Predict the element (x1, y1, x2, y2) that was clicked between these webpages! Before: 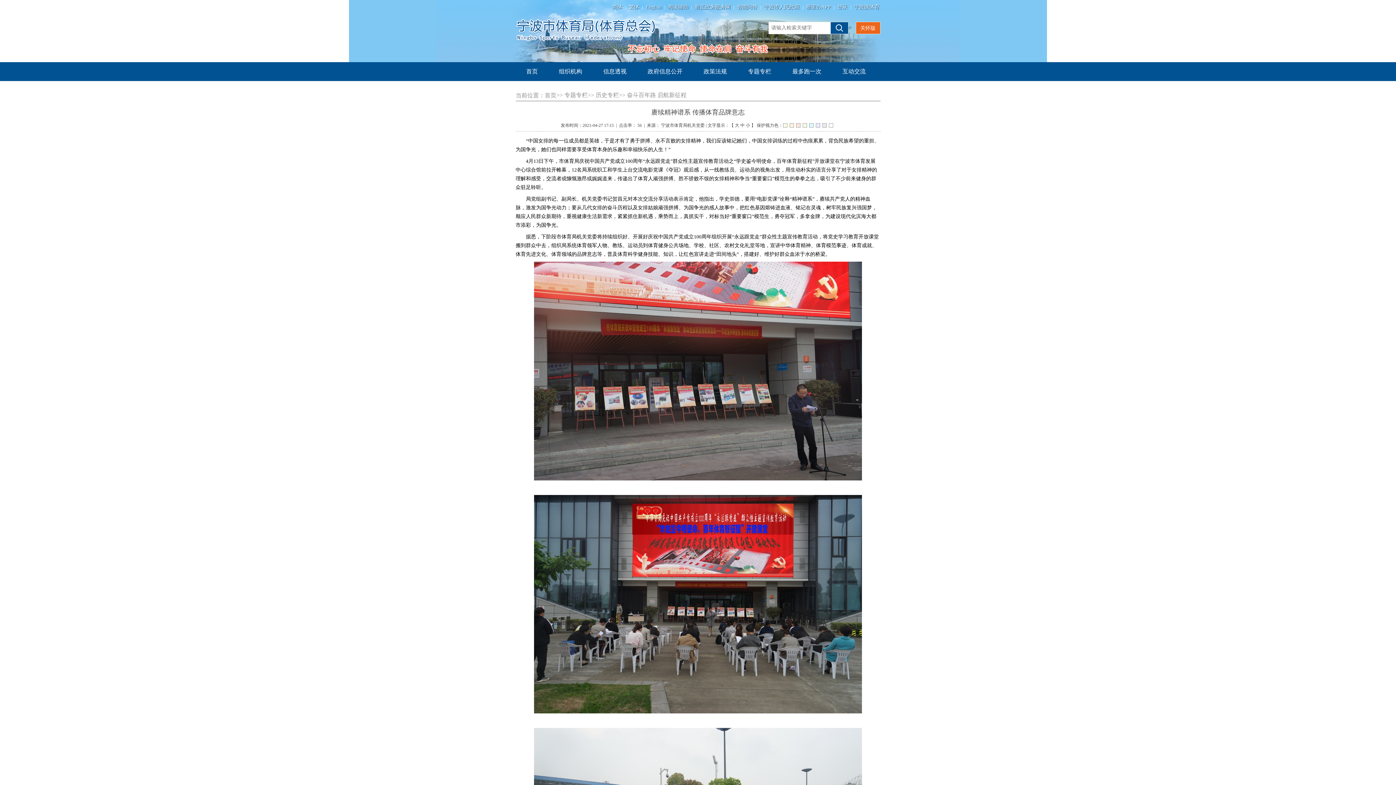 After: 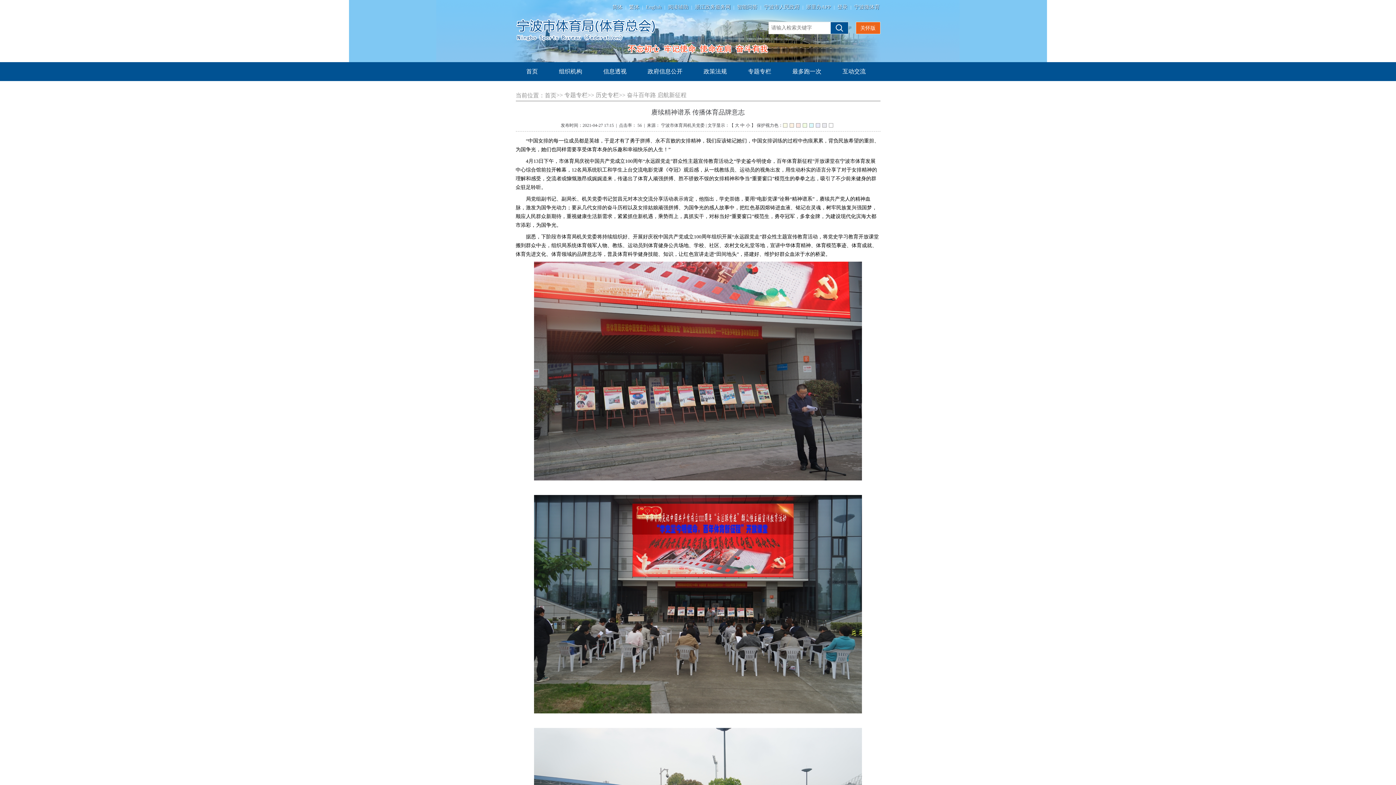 Action: bbox: (763, 0, 800, 14) label: 宁波市人民政府（另开新窗口）